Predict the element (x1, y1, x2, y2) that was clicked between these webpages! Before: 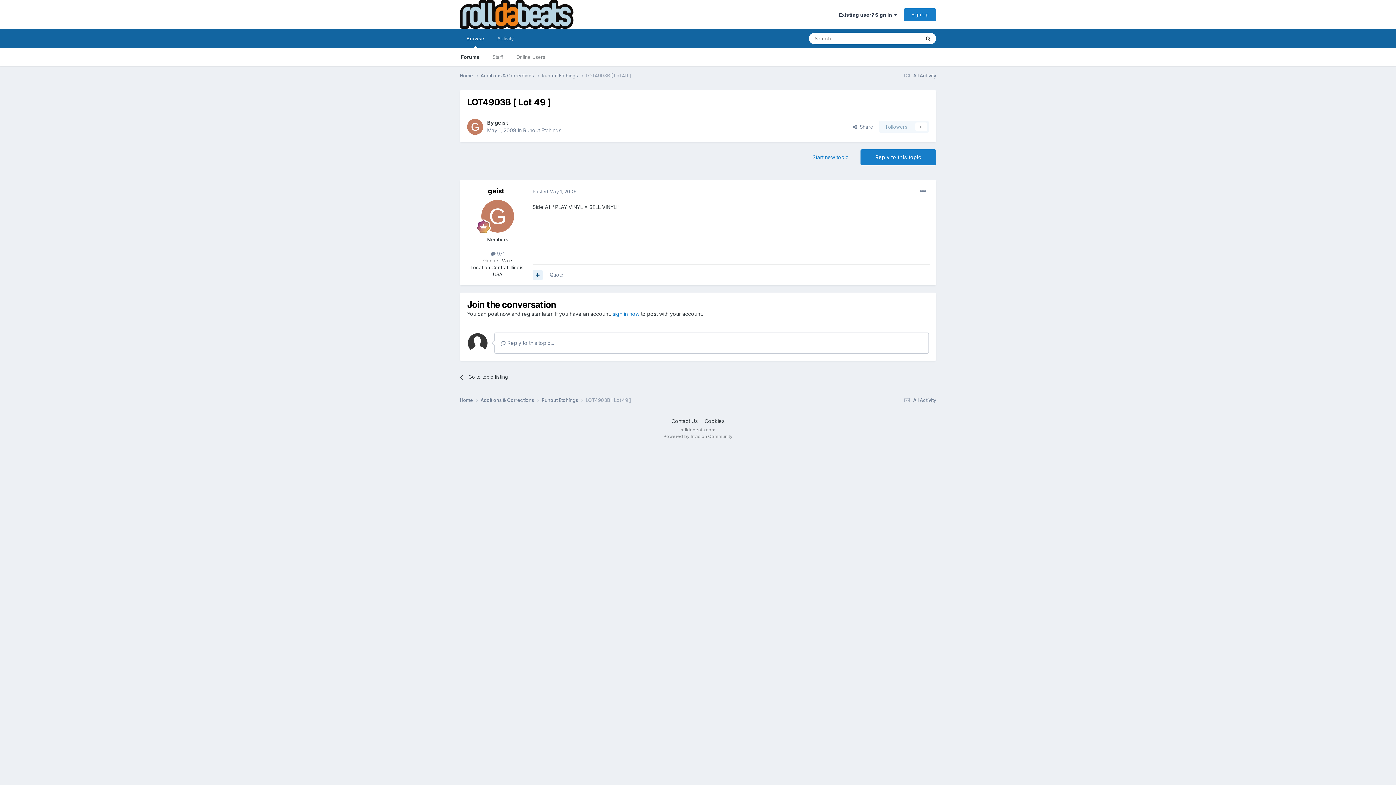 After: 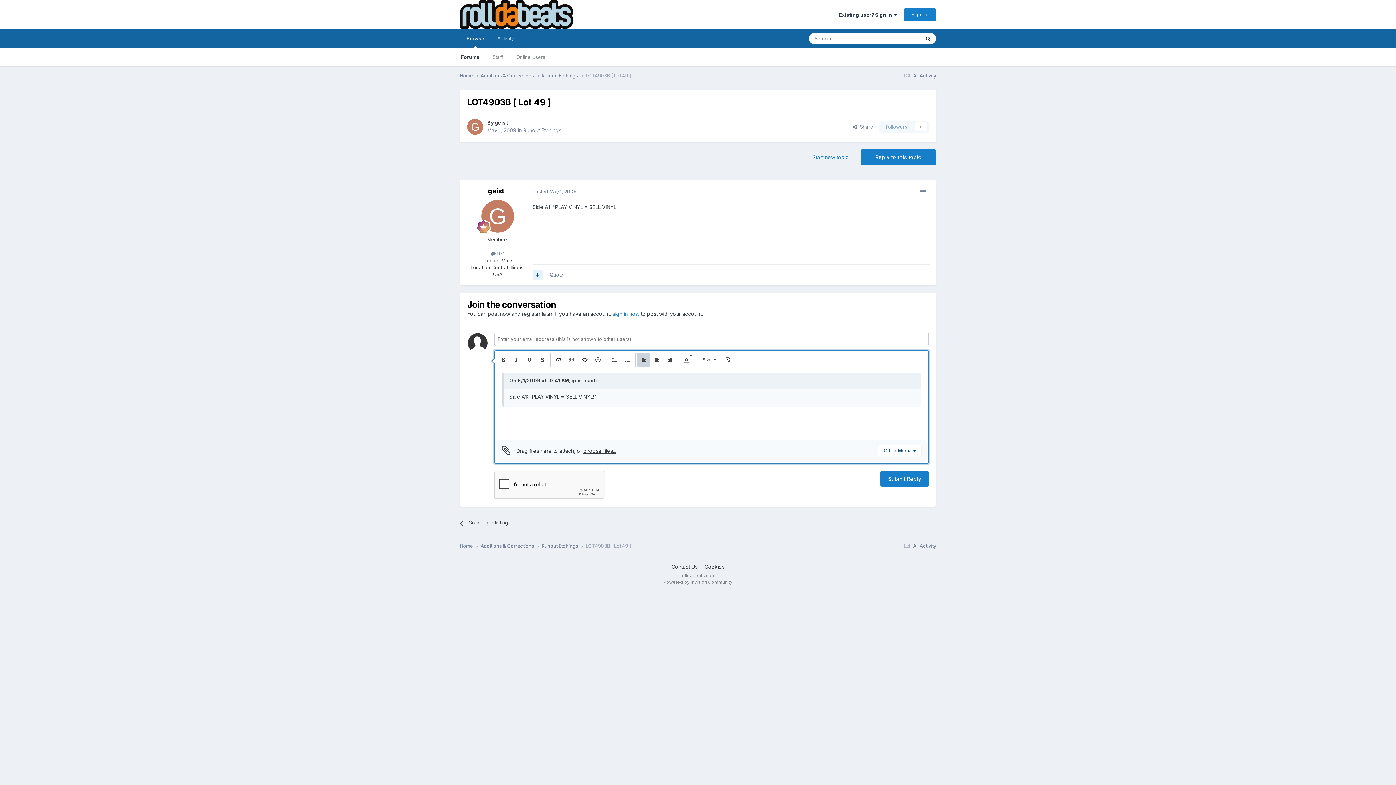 Action: bbox: (549, 272, 563, 277) label: Quote